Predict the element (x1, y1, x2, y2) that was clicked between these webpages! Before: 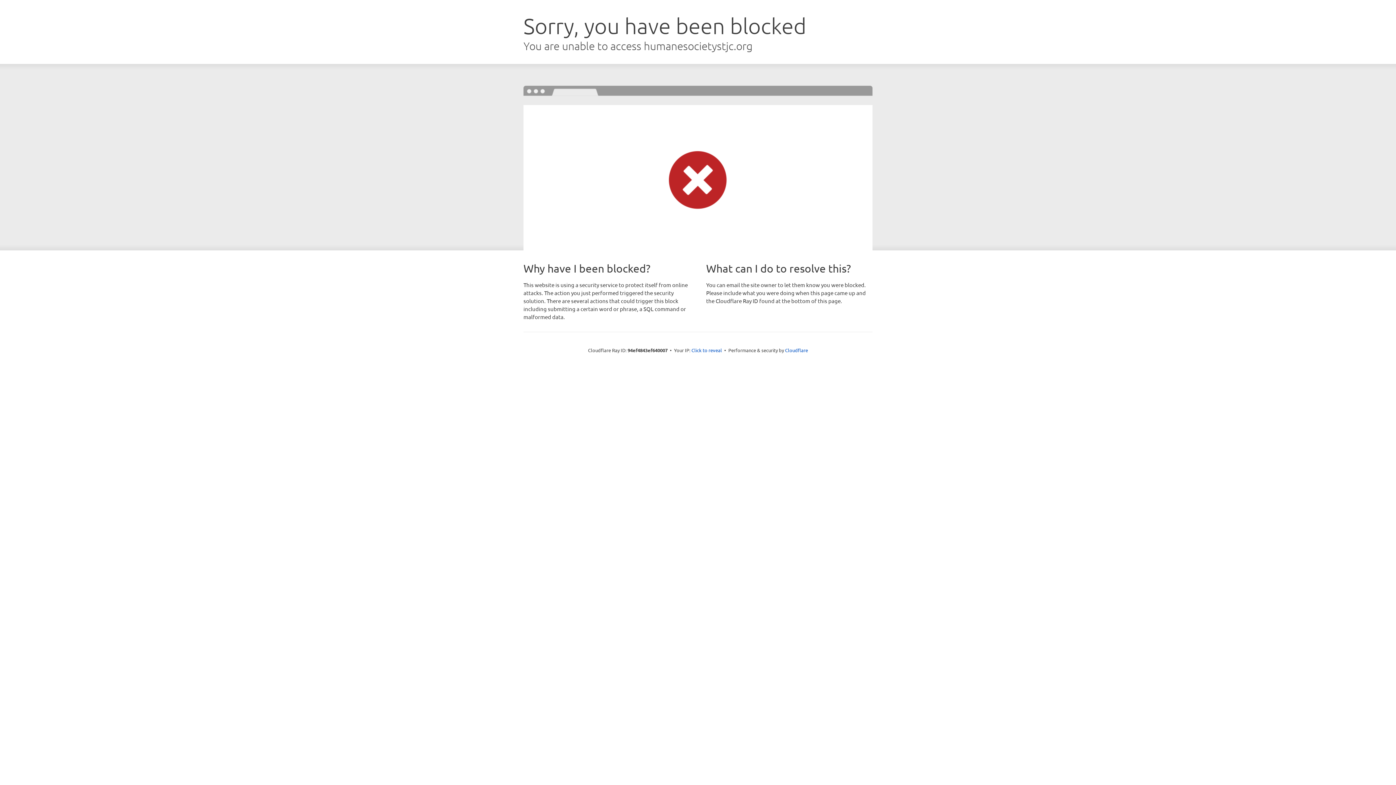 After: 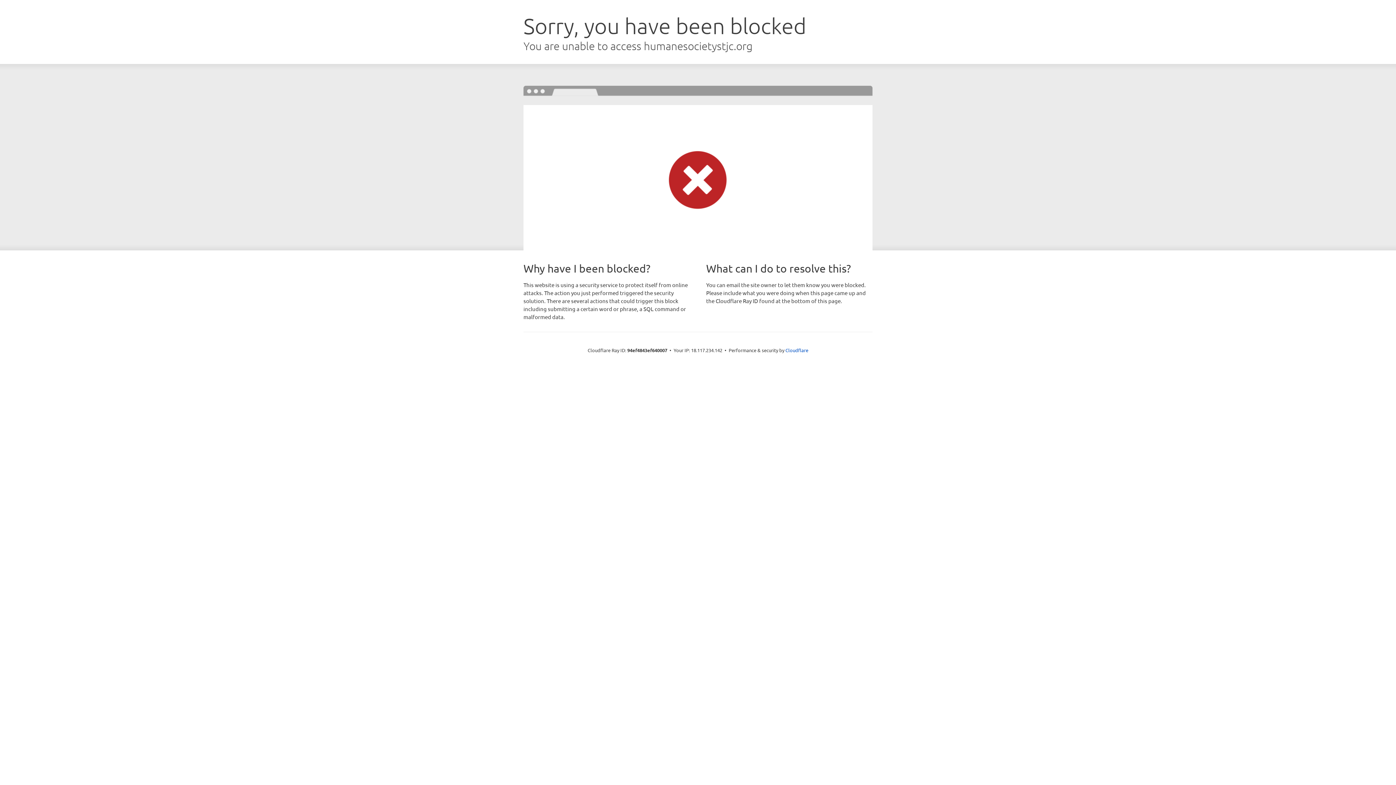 Action: bbox: (691, 346, 722, 353) label: Click to reveal